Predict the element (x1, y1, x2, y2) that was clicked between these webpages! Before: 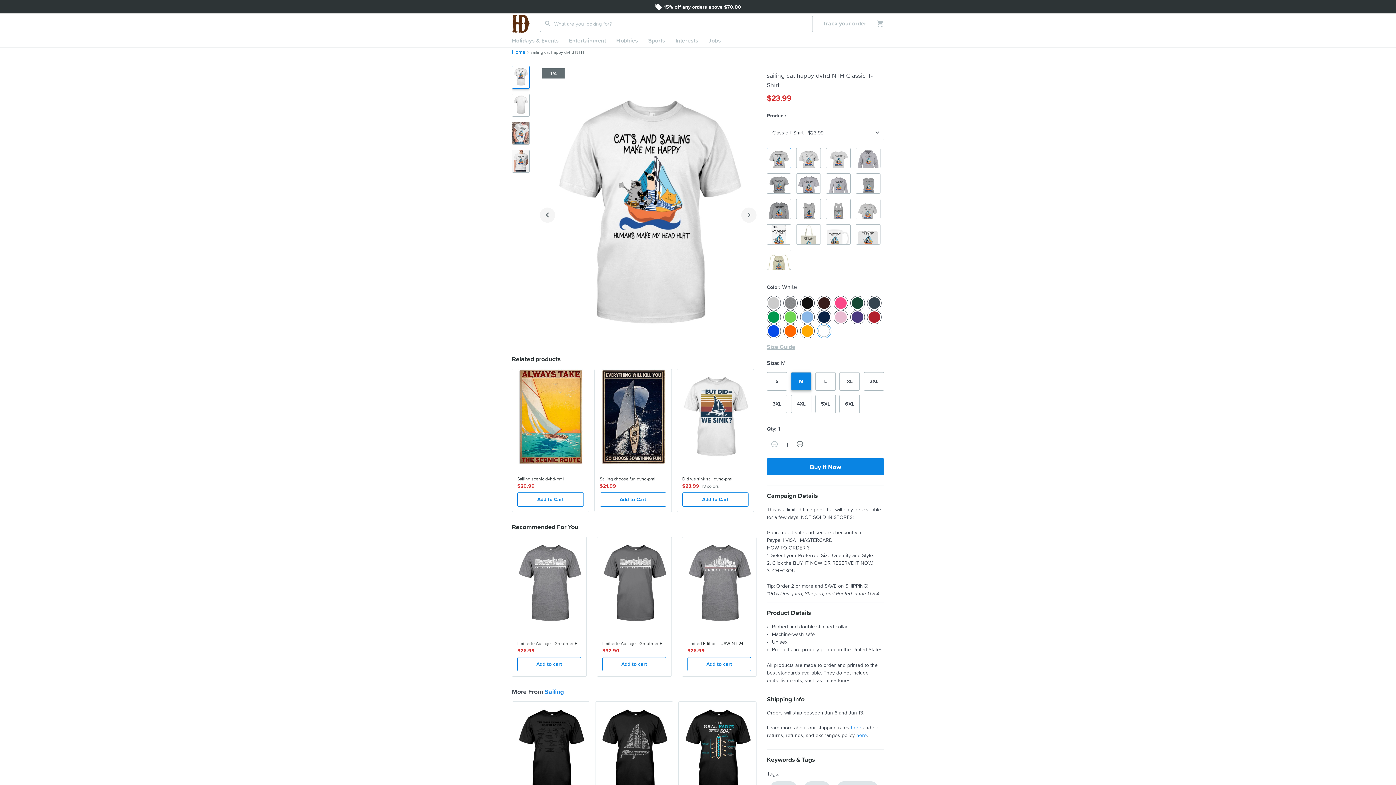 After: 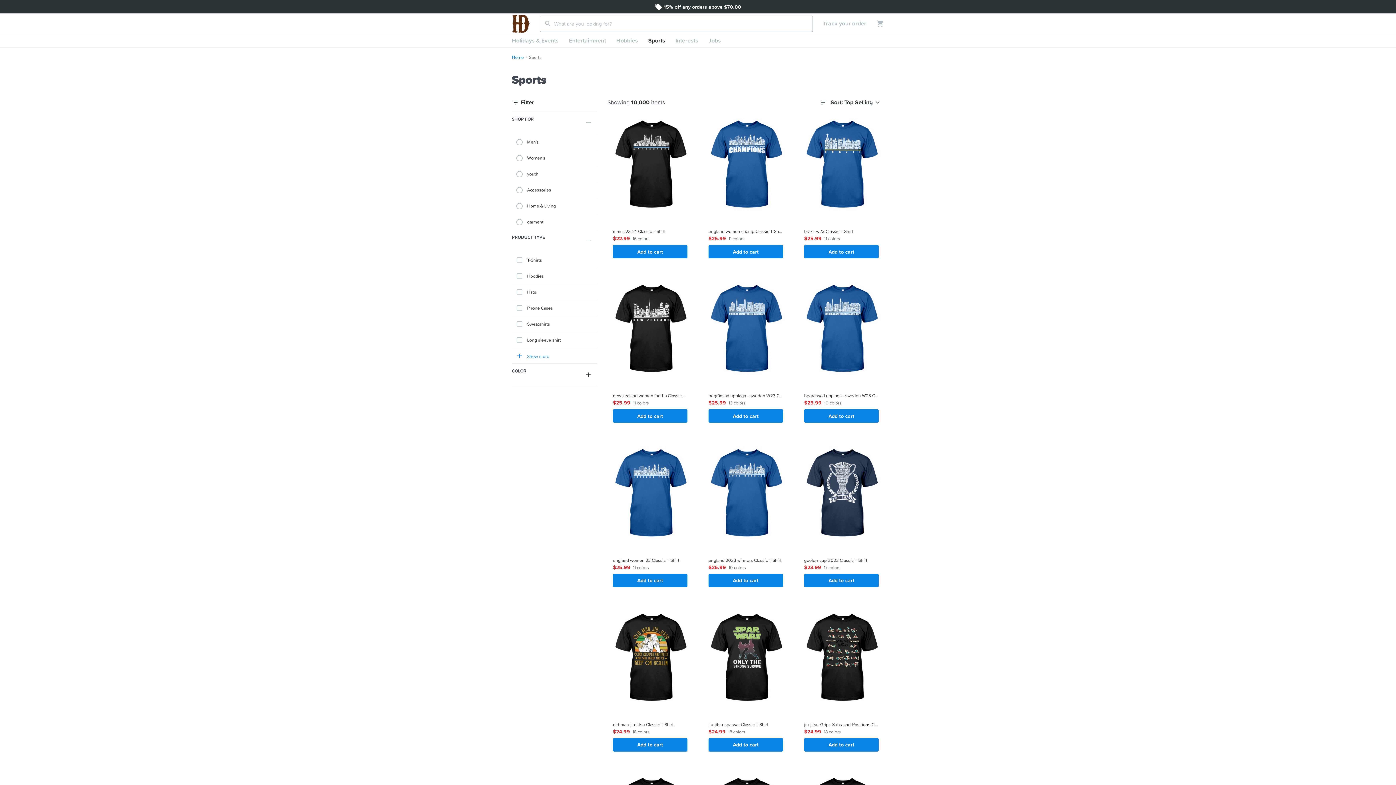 Action: label: Sports bbox: (643, 34, 670, 47)